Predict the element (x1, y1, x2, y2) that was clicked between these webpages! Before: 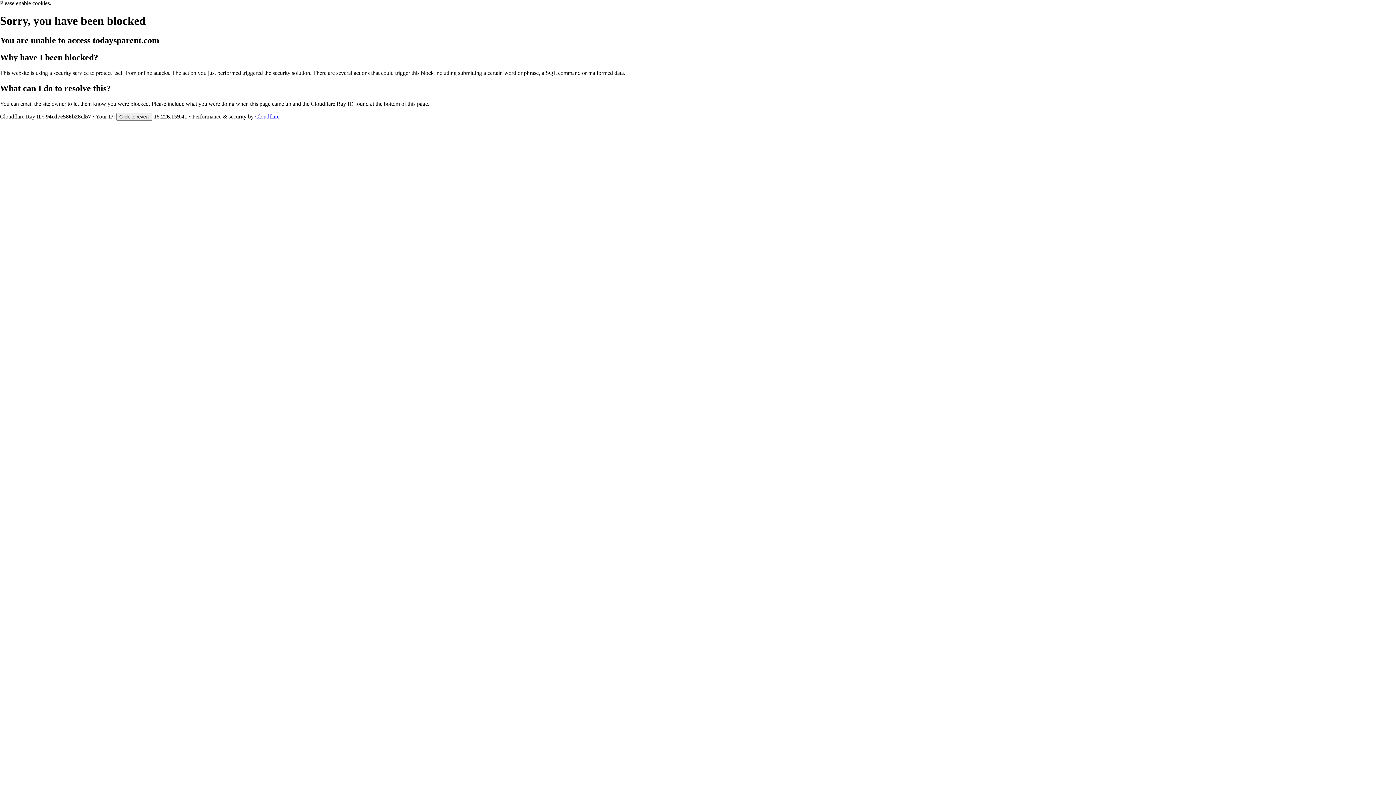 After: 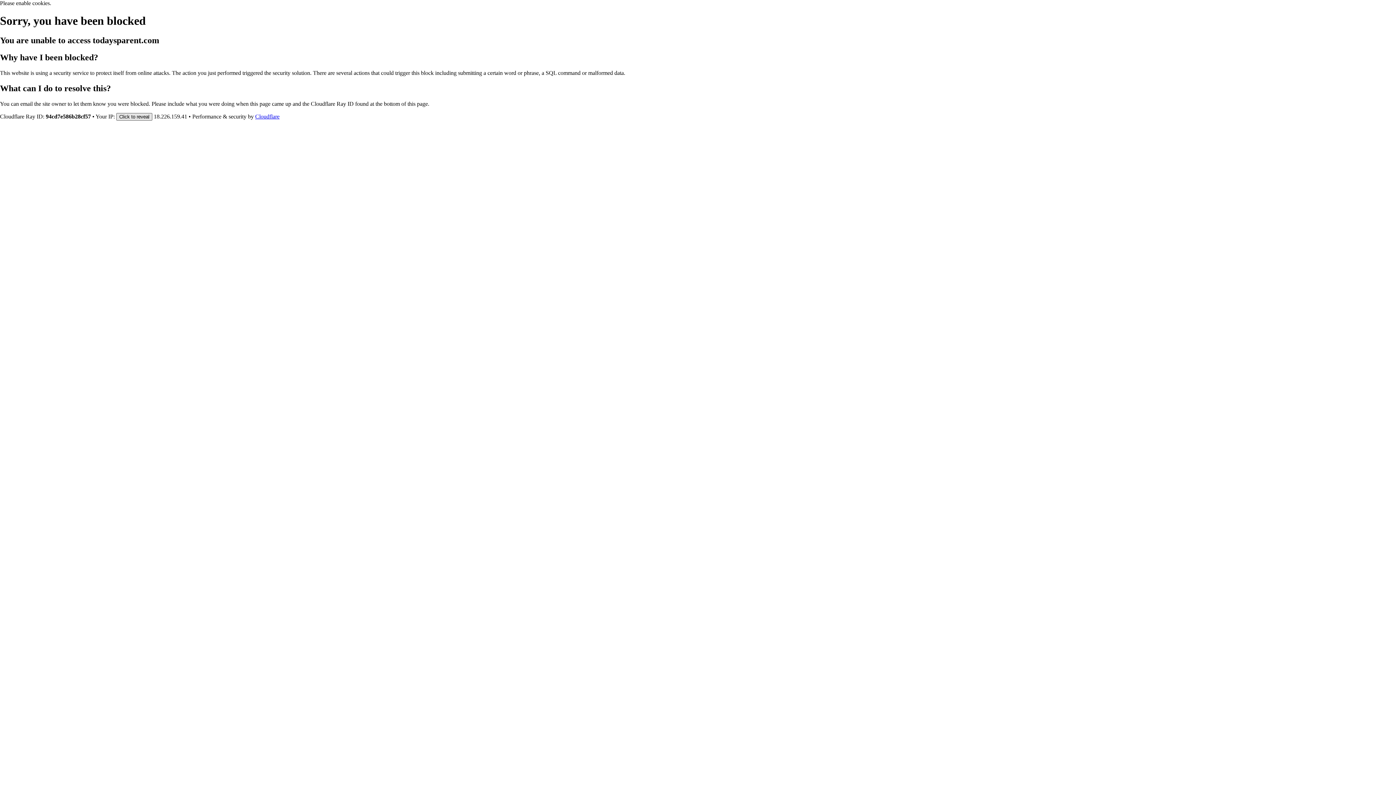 Action: label: Click to reveal bbox: (116, 112, 152, 120)